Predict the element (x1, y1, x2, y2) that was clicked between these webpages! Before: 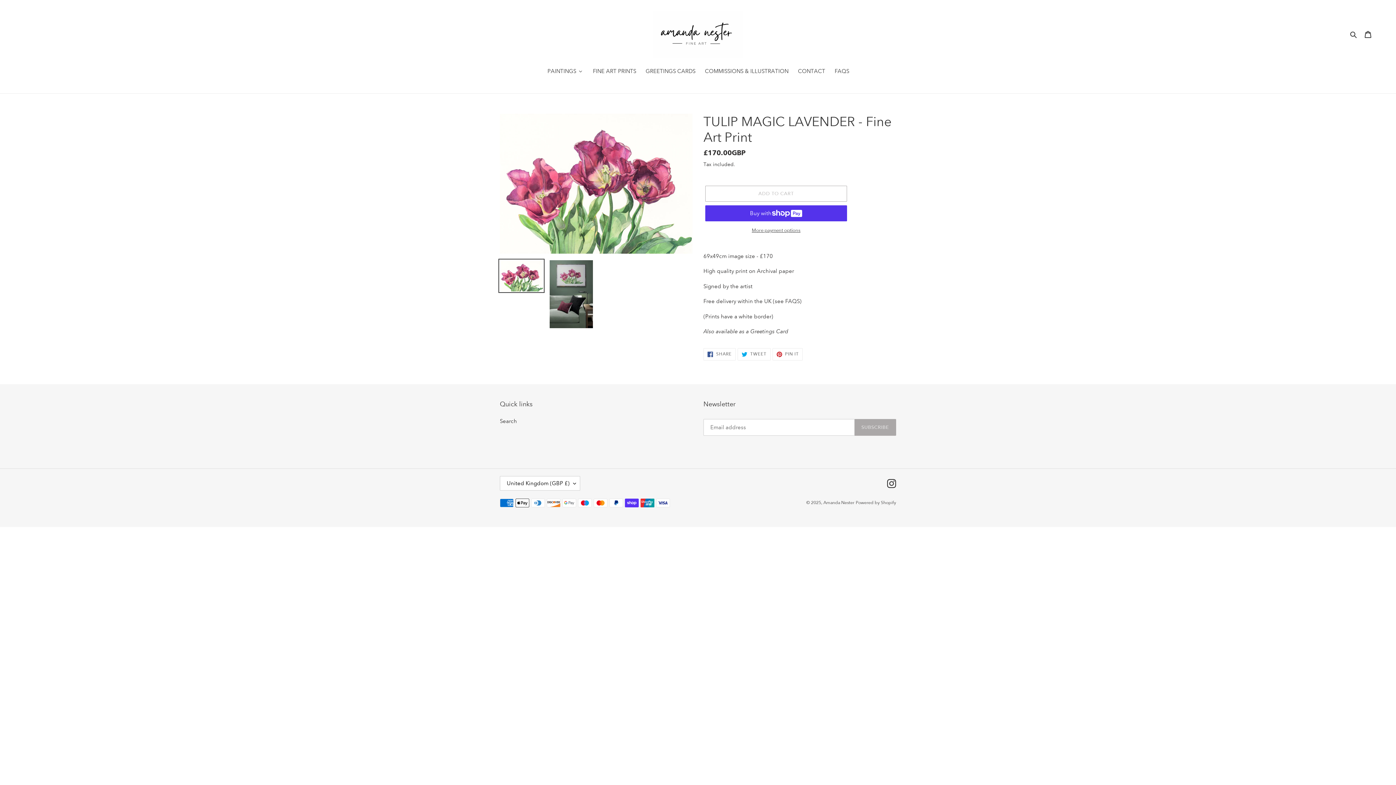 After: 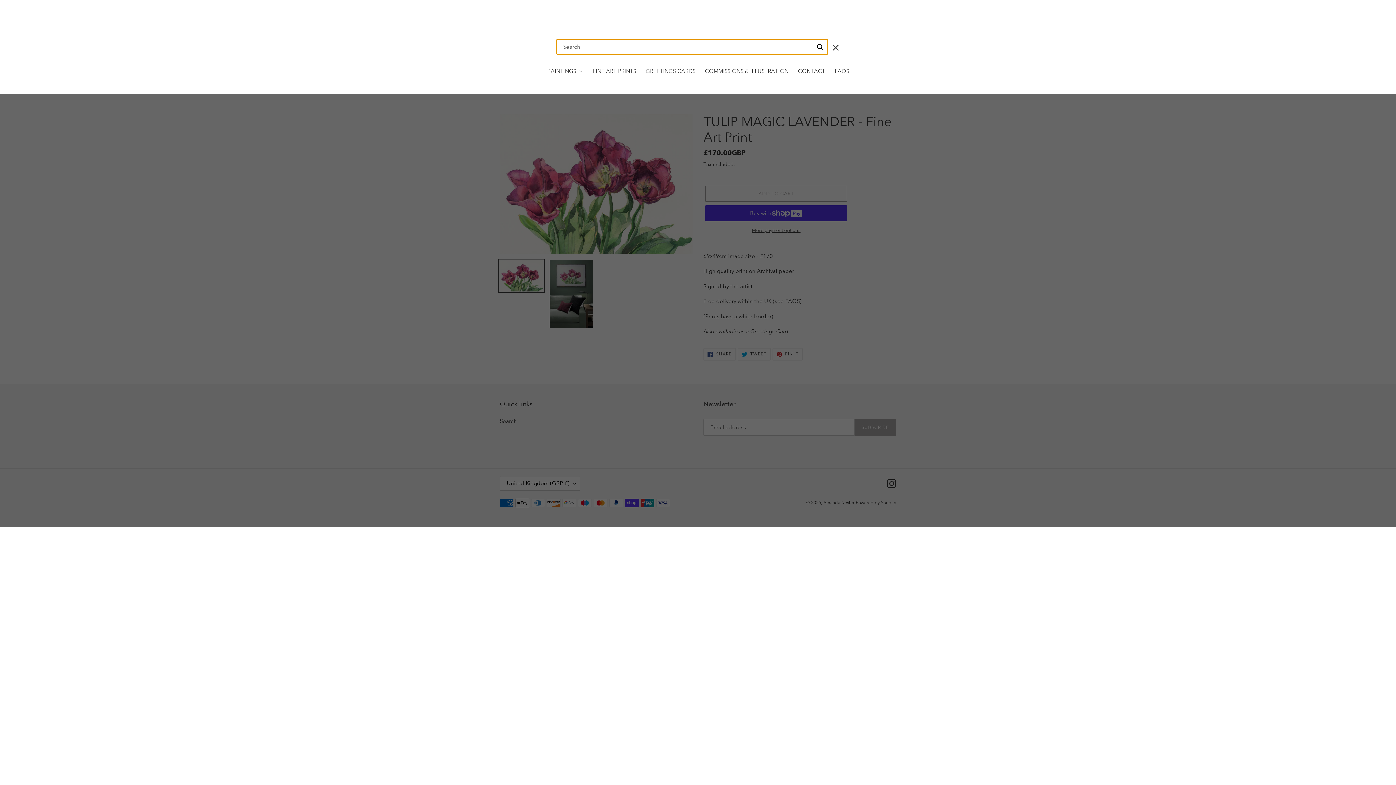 Action: label: Search bbox: (1348, 29, 1360, 38)